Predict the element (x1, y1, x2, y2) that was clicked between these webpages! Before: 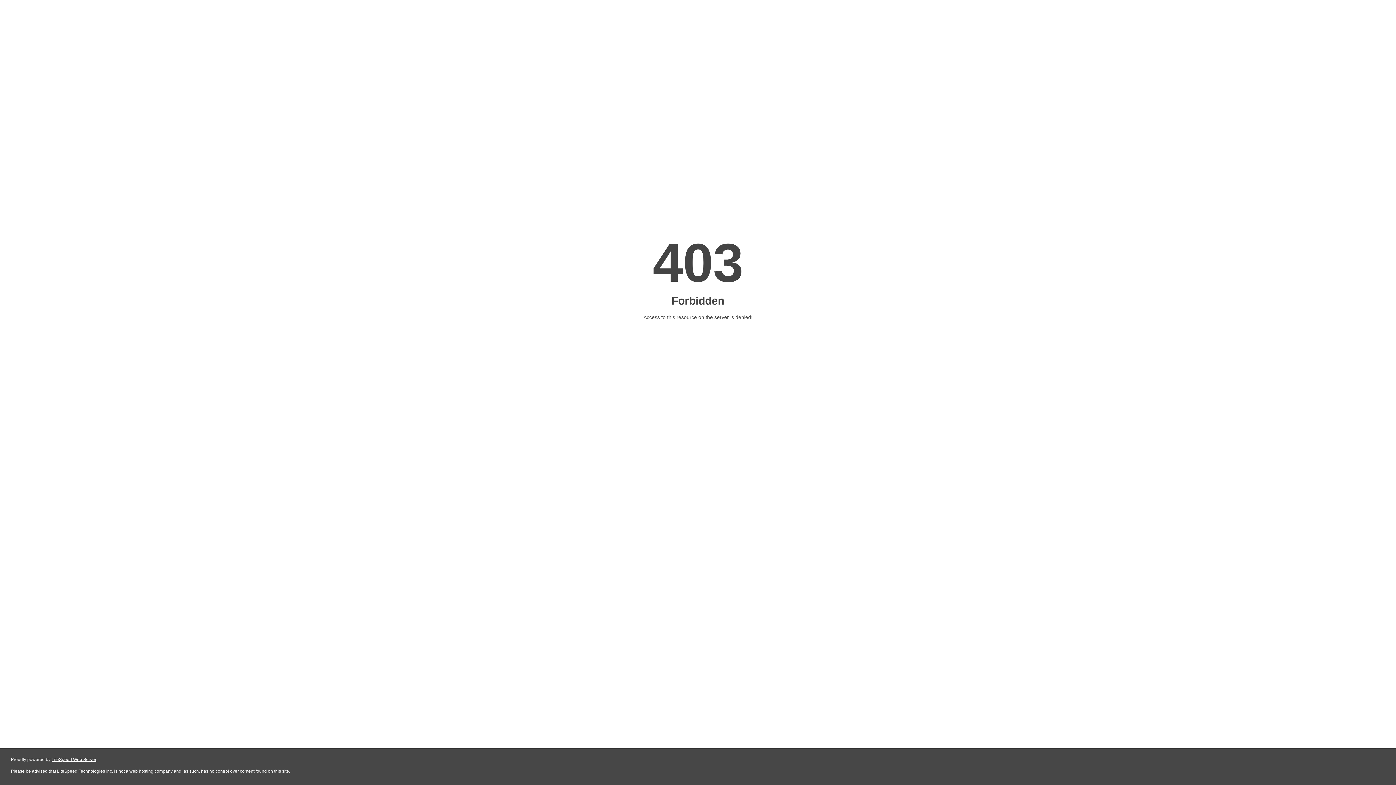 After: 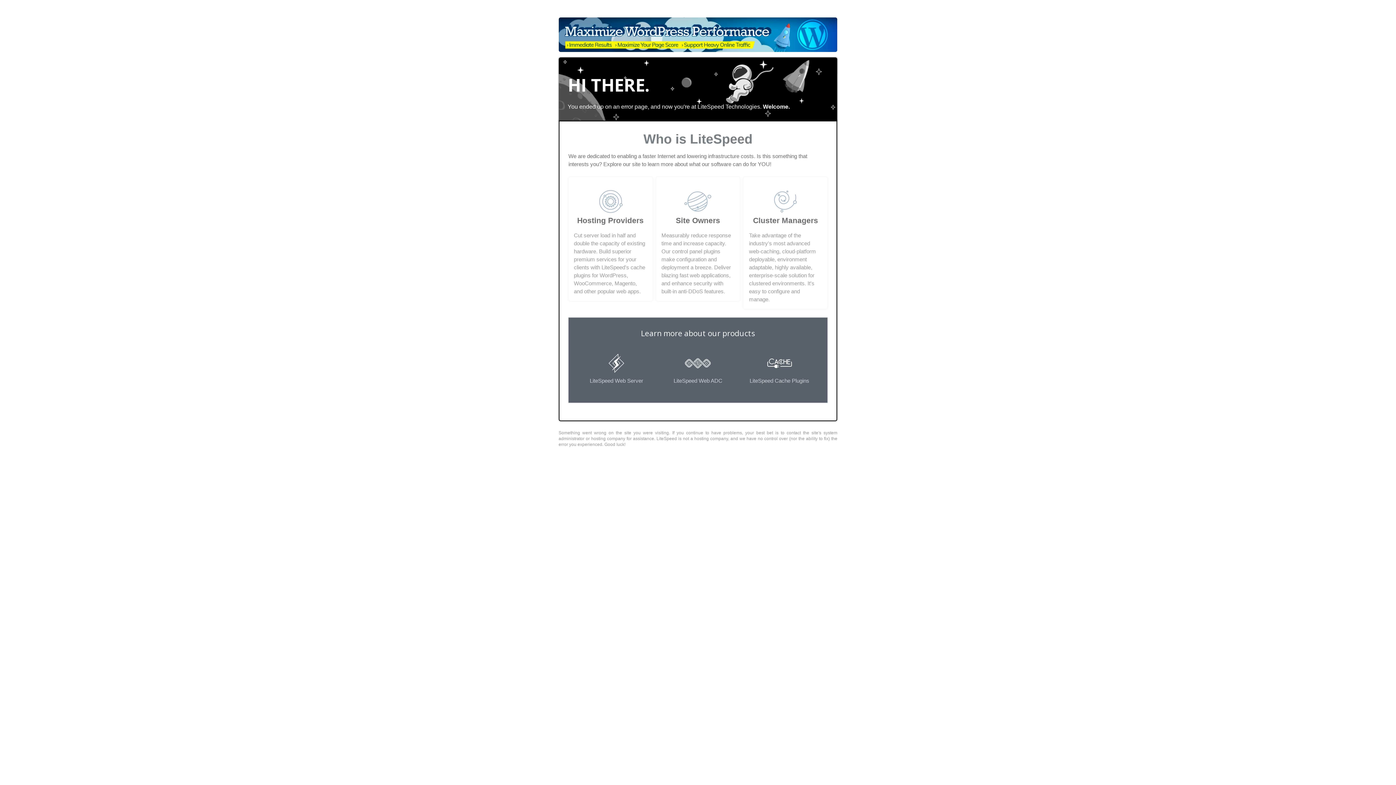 Action: bbox: (51, 757, 96, 762) label: LiteSpeed Web Server